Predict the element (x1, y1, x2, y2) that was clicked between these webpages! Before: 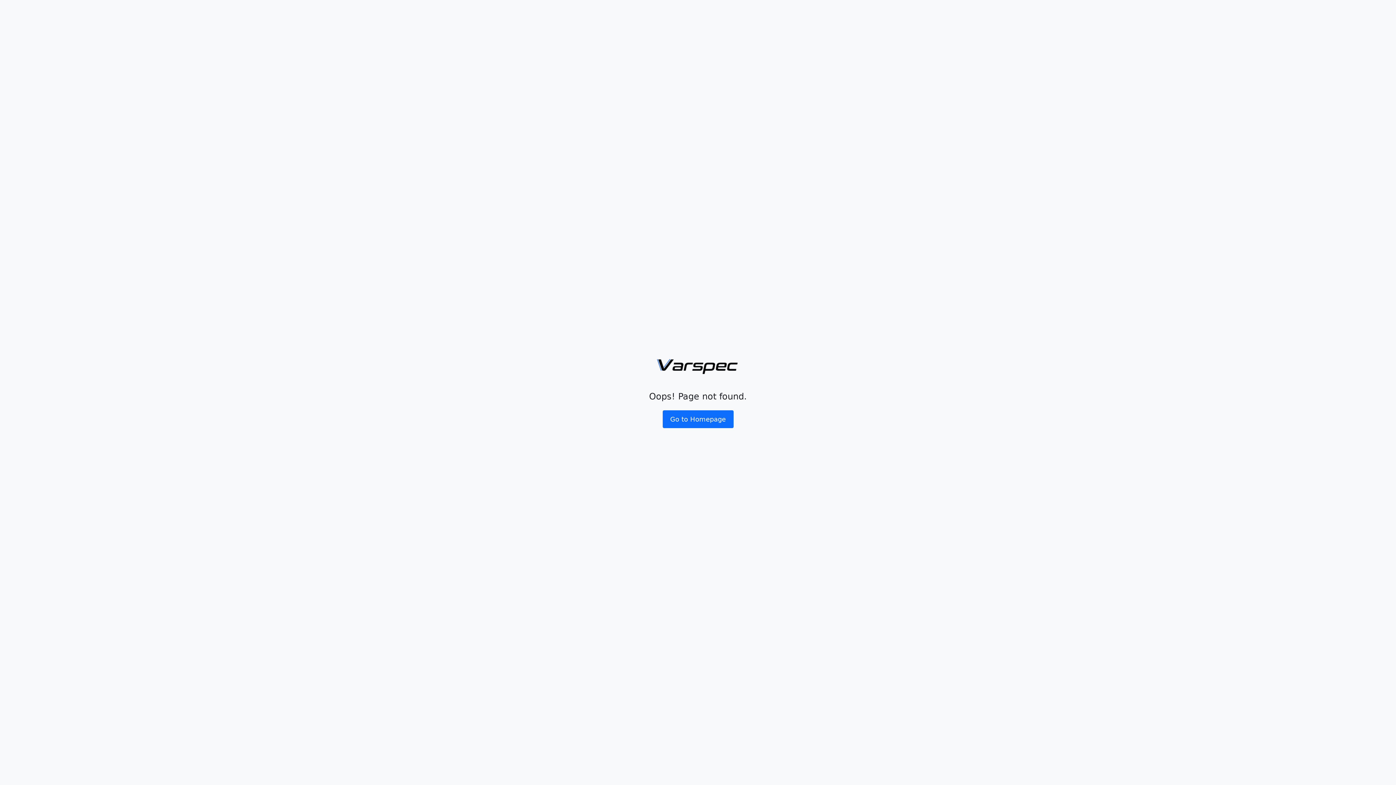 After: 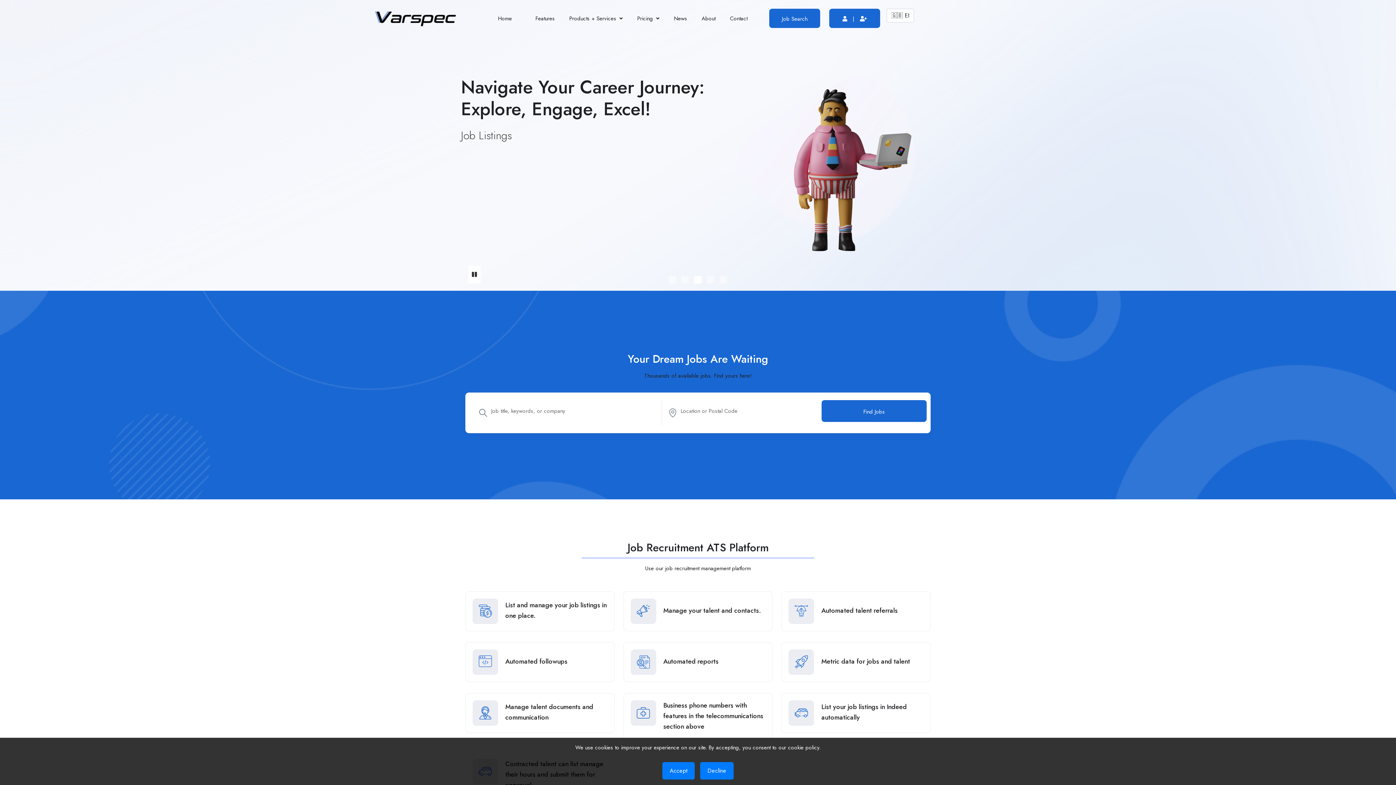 Action: label: Go to Homepage bbox: (662, 410, 733, 428)